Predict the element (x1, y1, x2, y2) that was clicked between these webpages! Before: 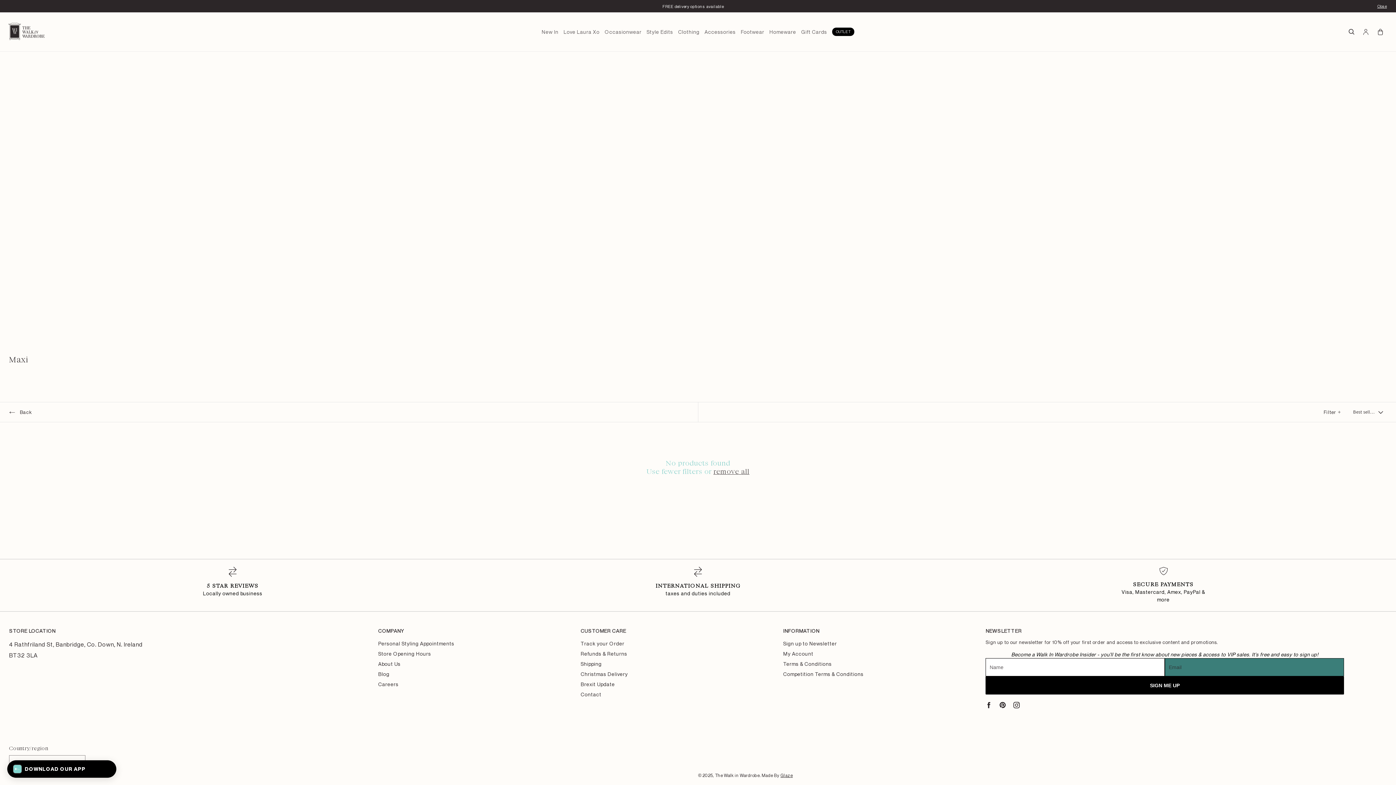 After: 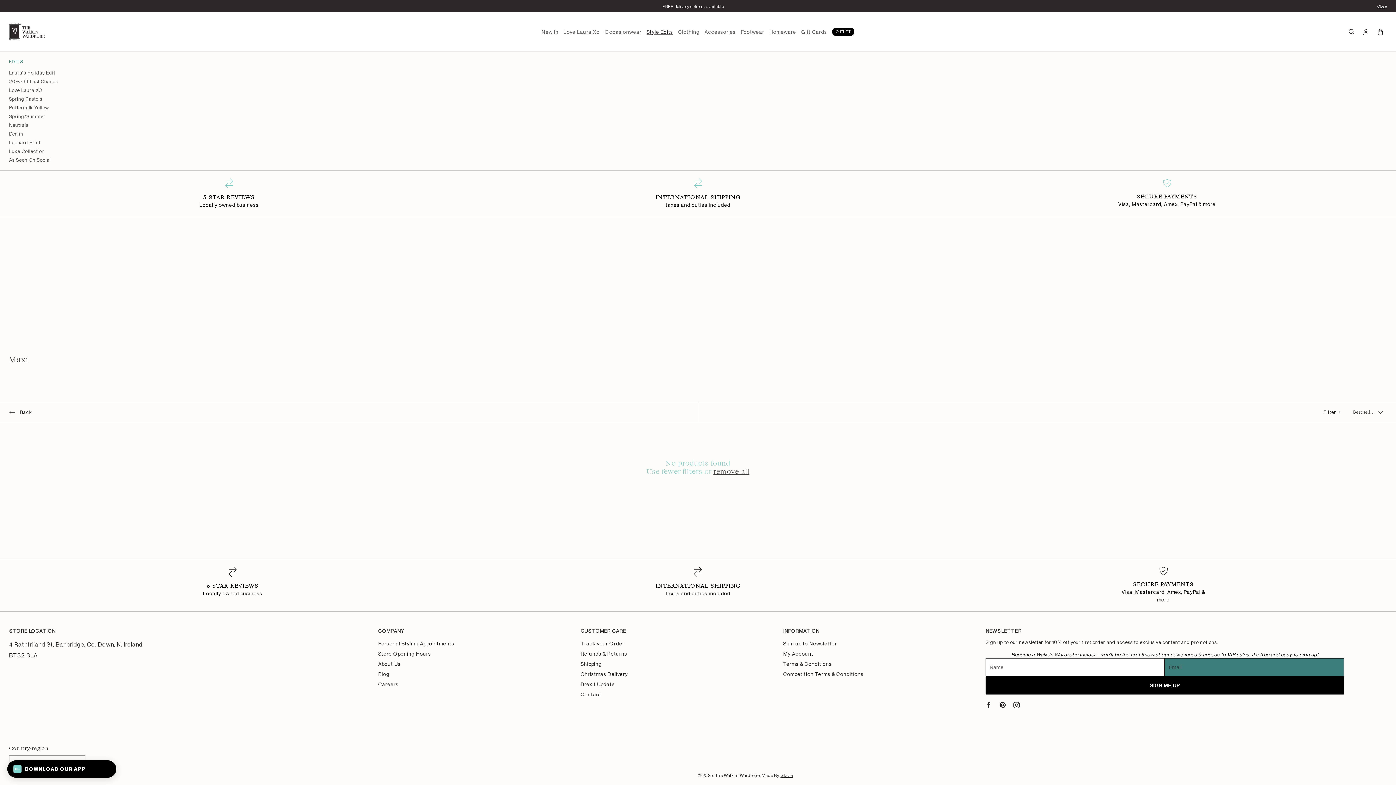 Action: bbox: (646, 28, 673, 34) label: Style Edits